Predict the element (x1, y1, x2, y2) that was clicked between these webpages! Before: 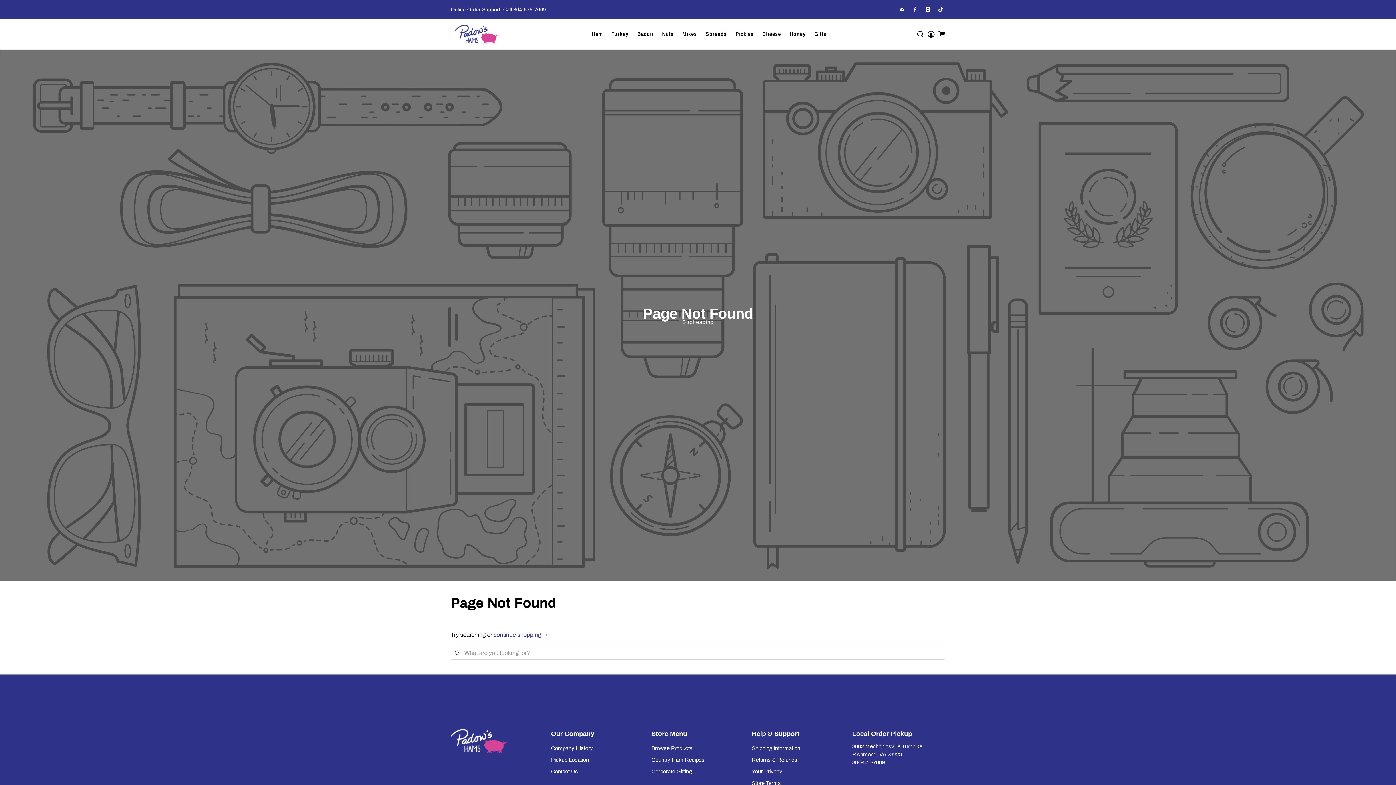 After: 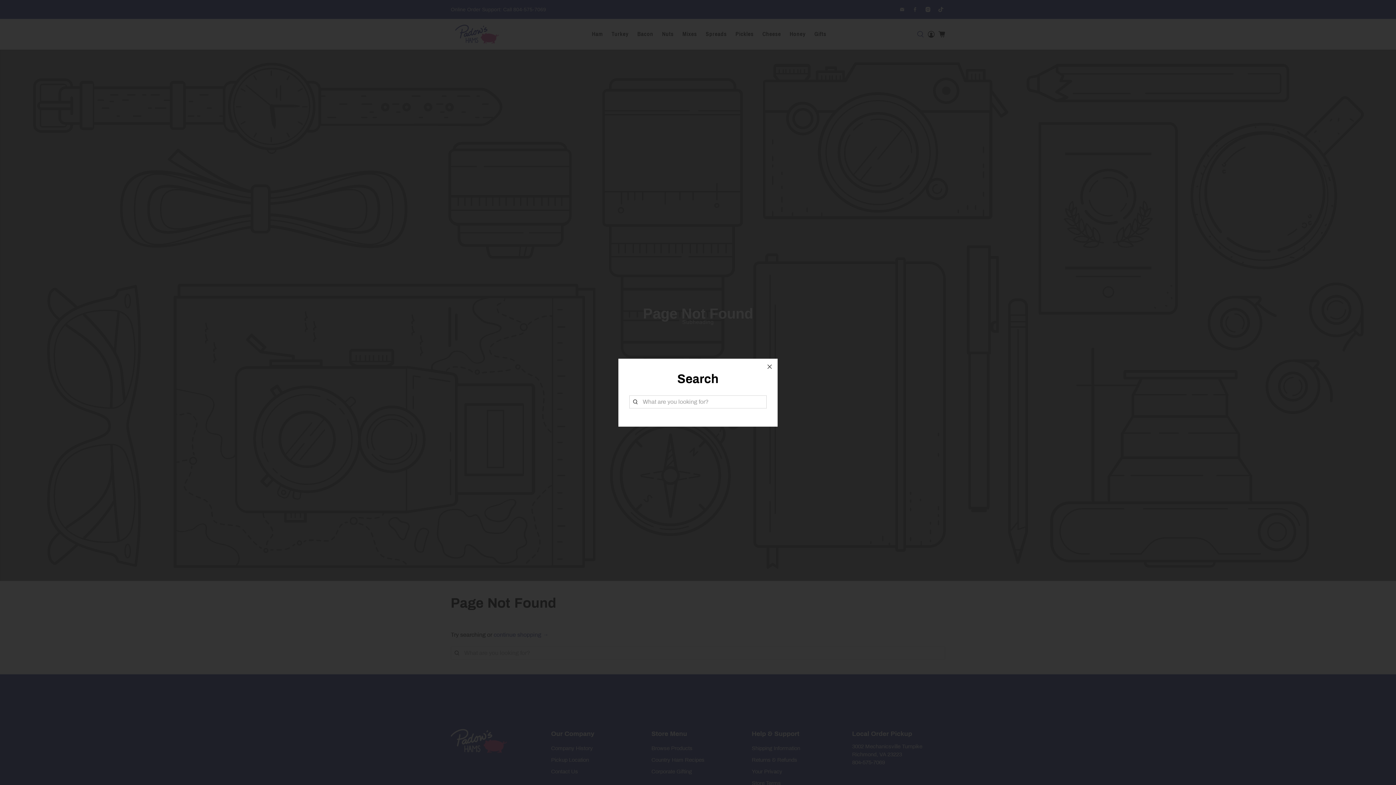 Action: bbox: (915, 18, 926, 49)